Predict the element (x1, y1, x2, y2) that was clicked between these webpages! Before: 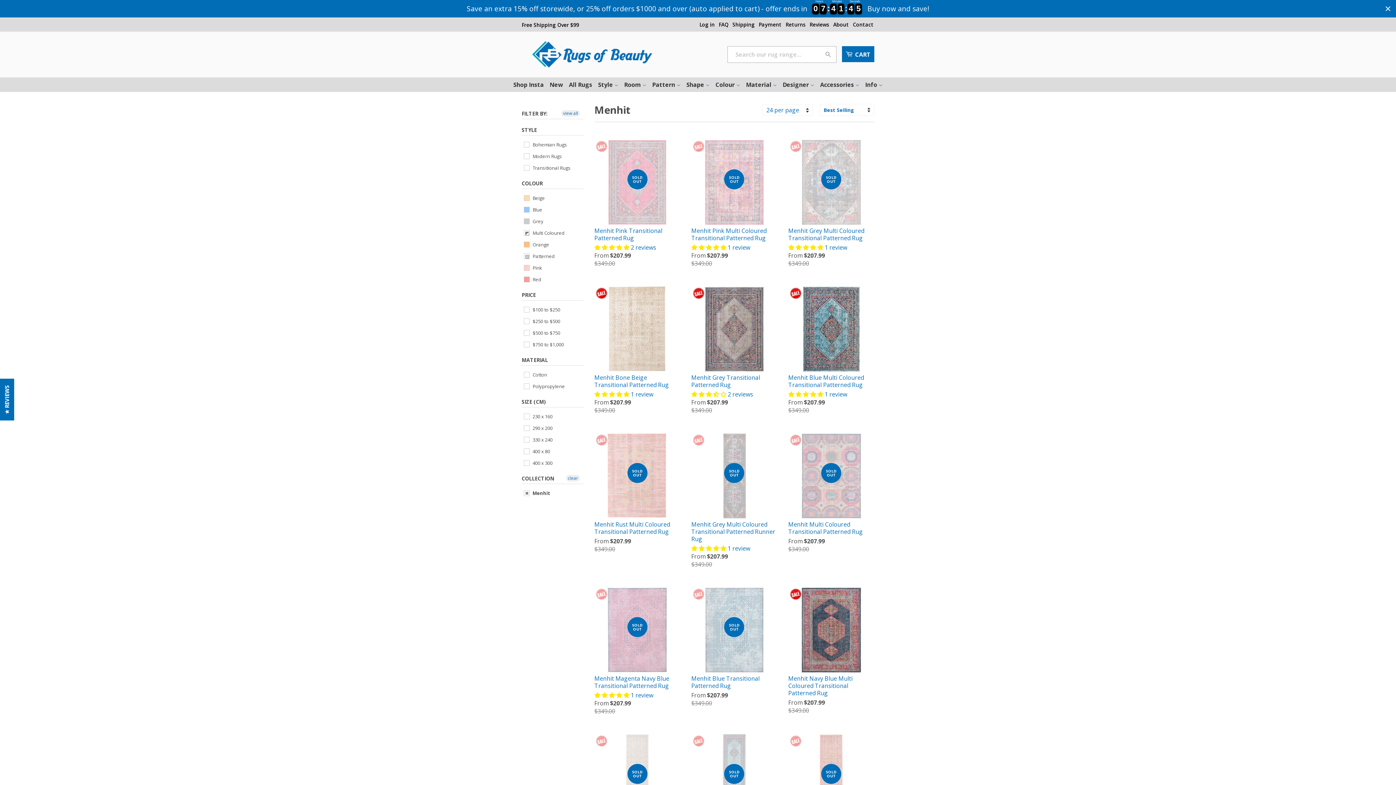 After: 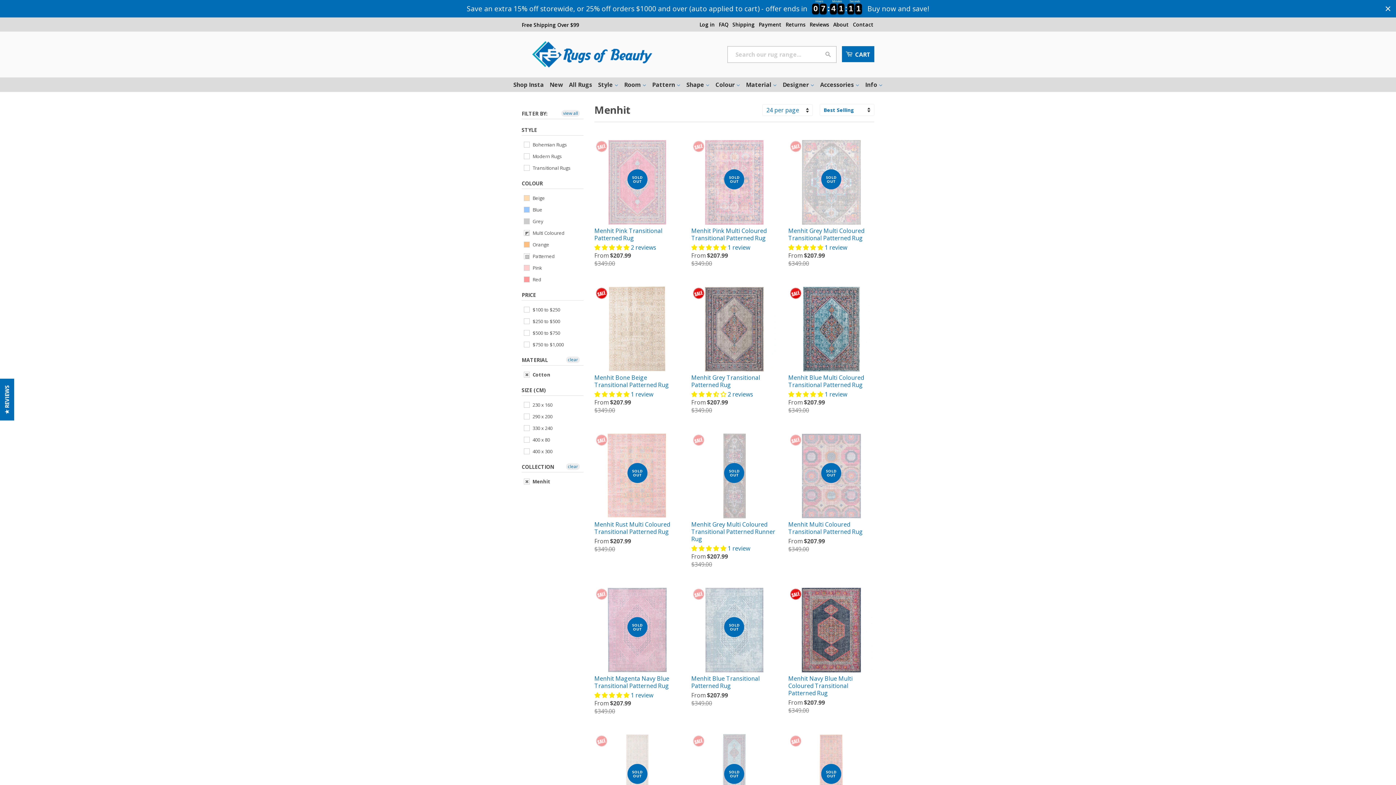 Action: bbox: (524, 370, 547, 379) label:  Cotton